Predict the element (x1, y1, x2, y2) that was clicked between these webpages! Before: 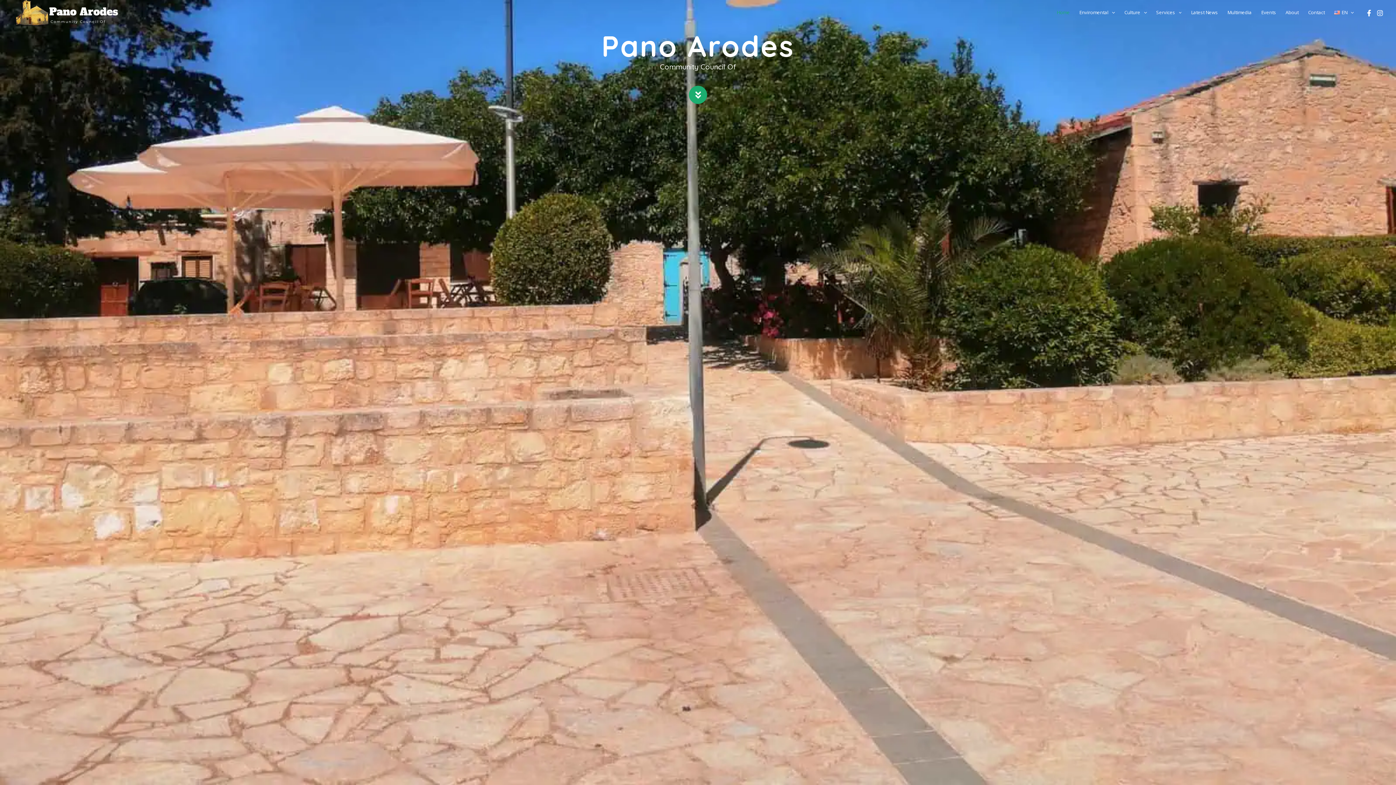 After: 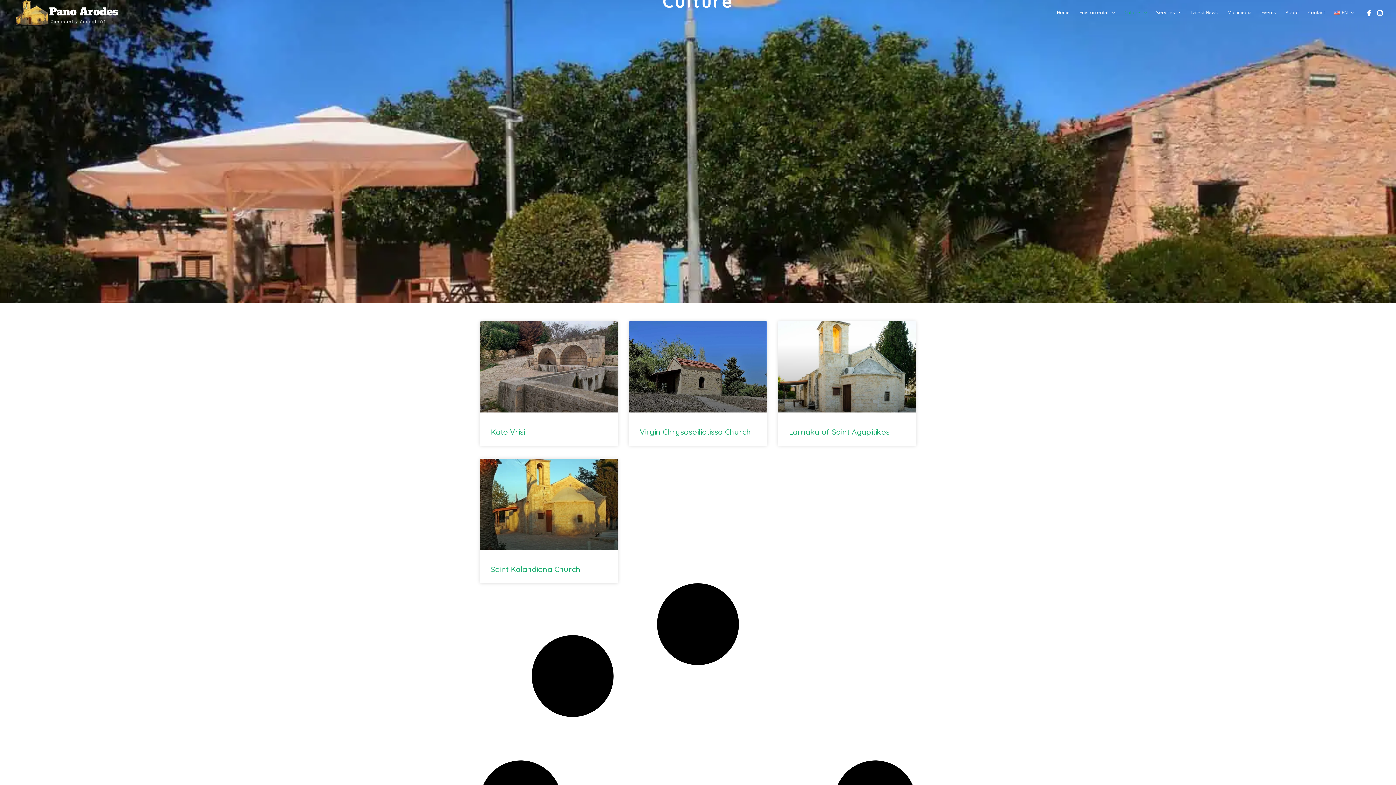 Action: label: Culture bbox: (1119, -2, 1151, 26)